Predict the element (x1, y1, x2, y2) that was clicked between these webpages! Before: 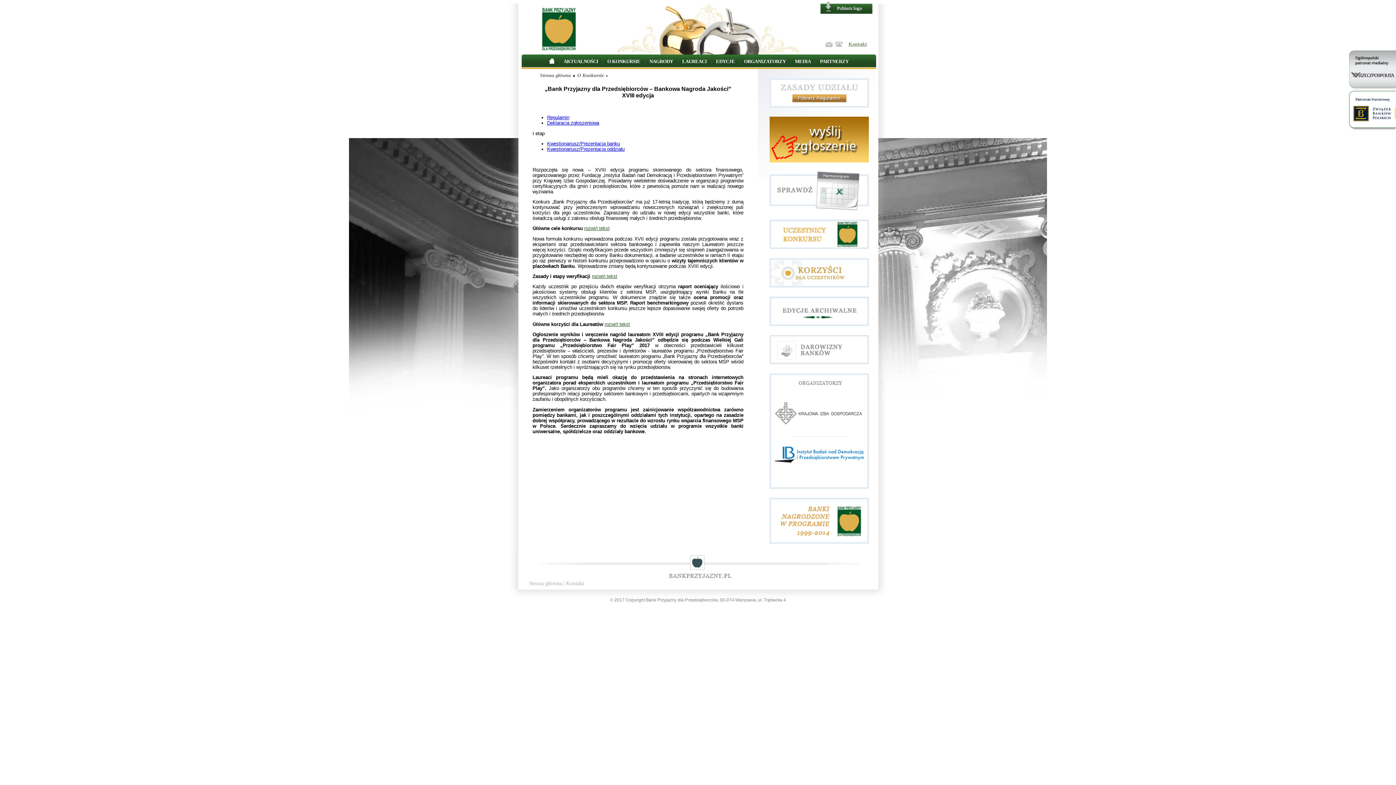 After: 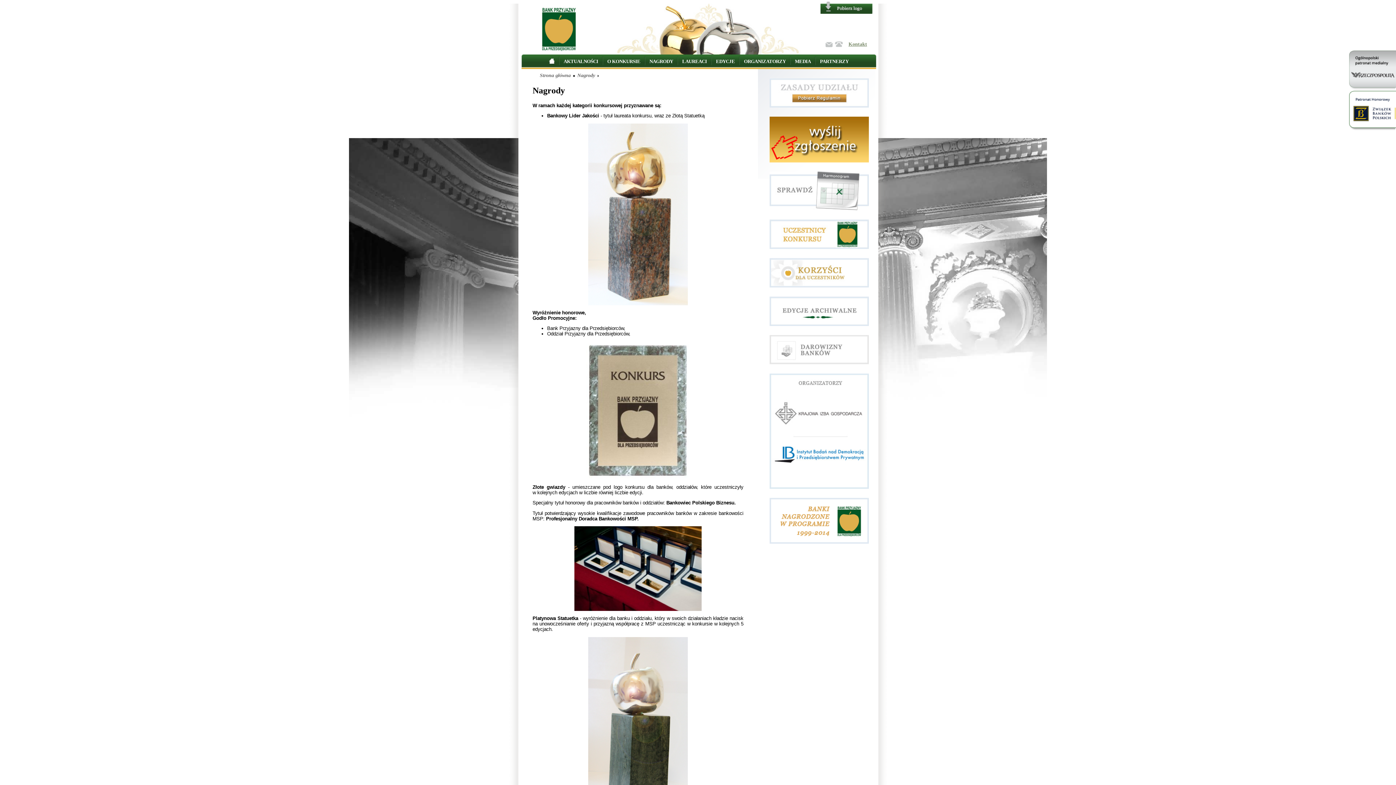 Action: bbox: (649, 58, 673, 64) label: NAGRODY